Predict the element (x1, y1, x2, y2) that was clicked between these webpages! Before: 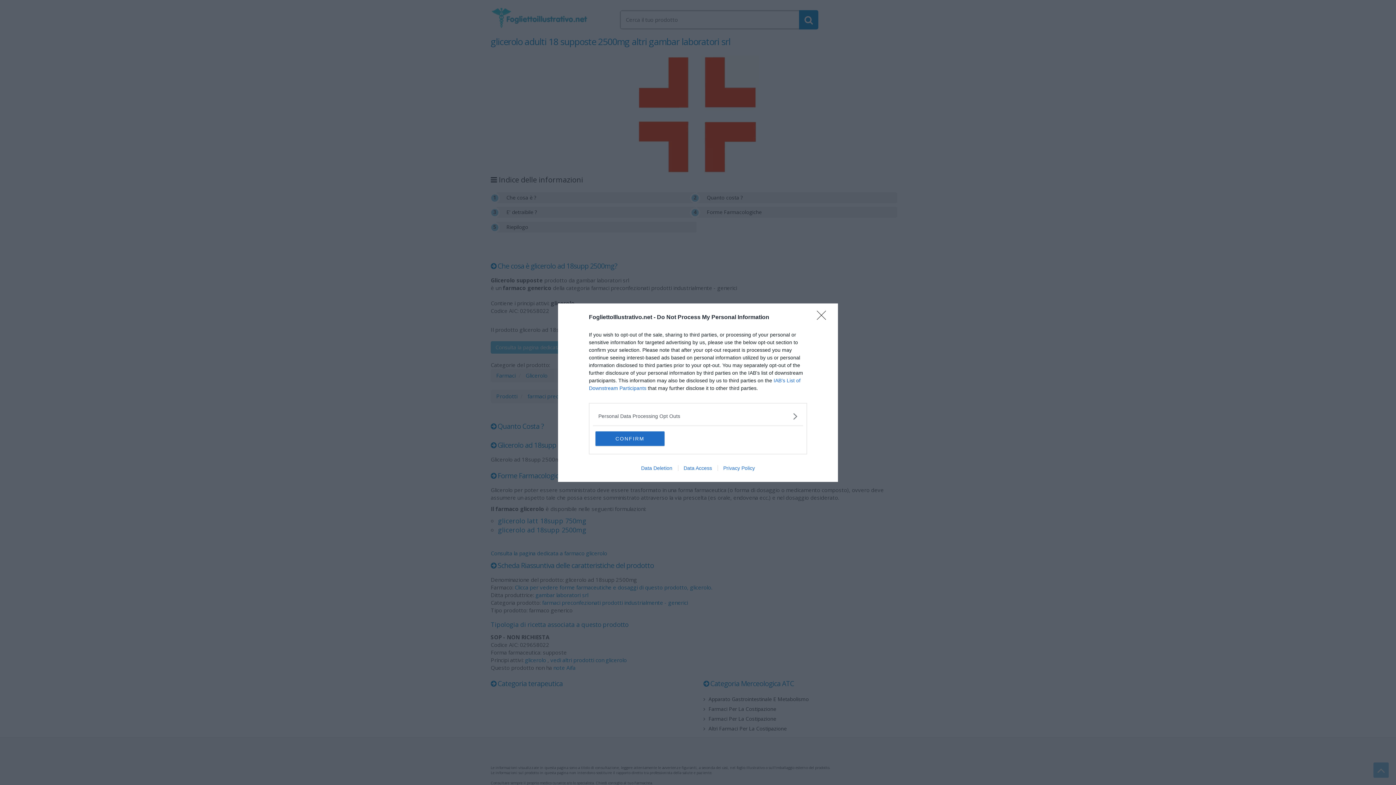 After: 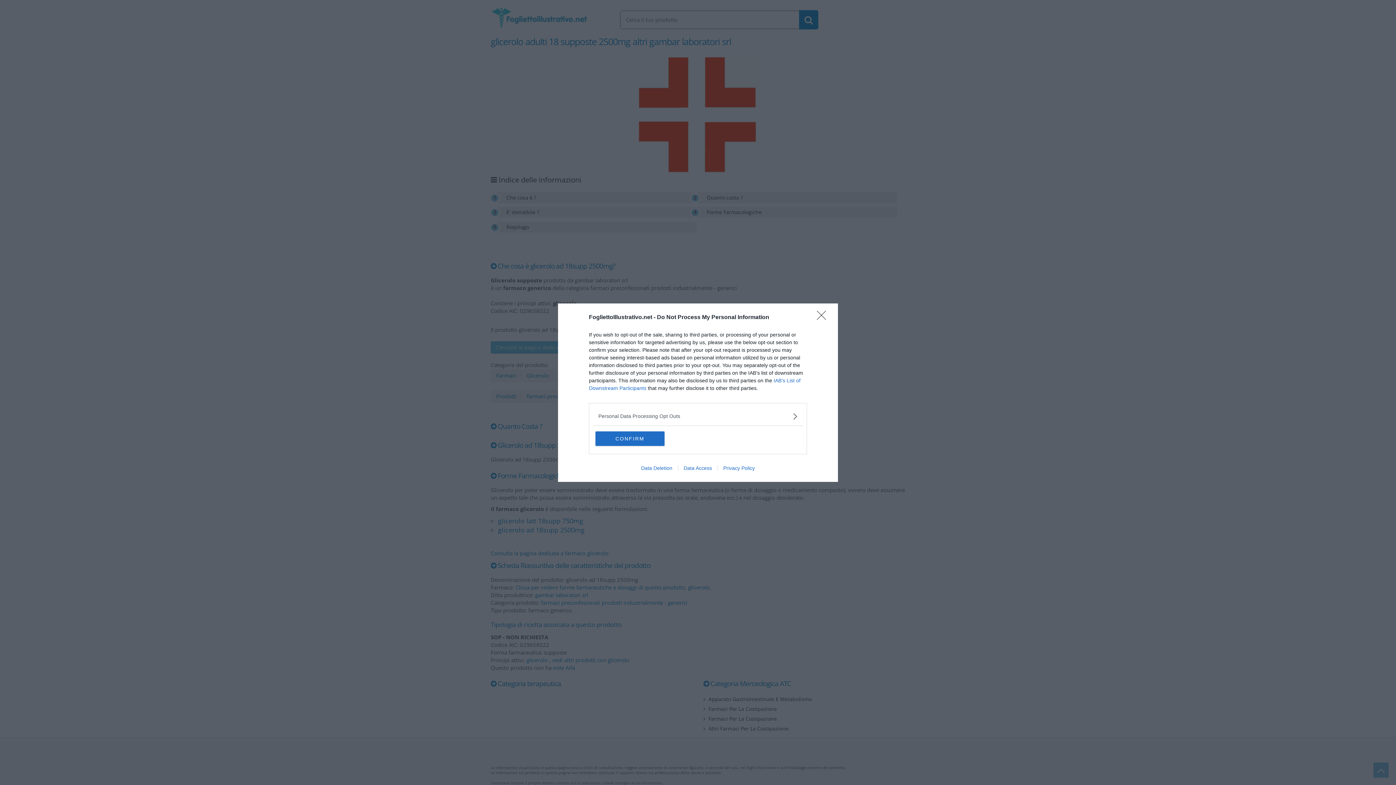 Action: label: Data Deletion bbox: (635, 465, 678, 471)